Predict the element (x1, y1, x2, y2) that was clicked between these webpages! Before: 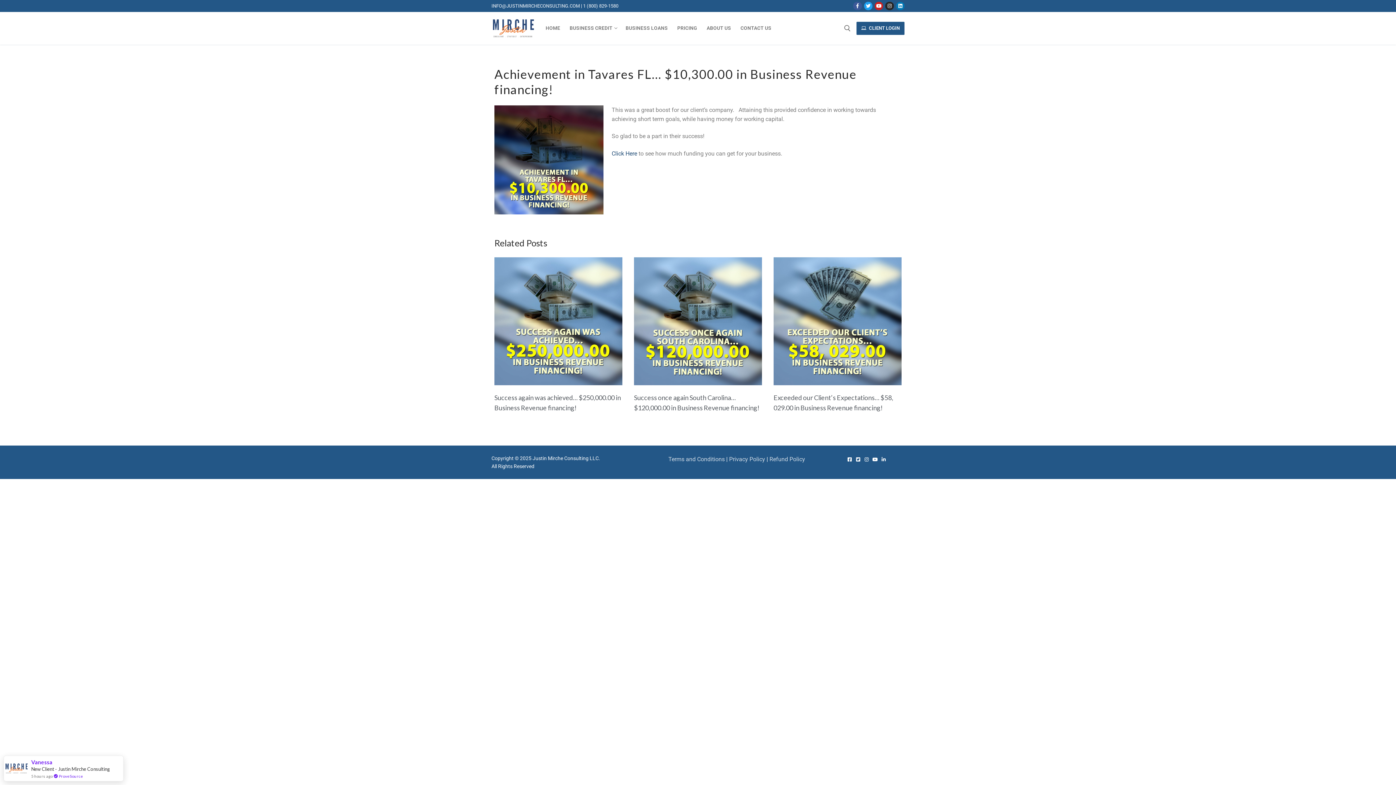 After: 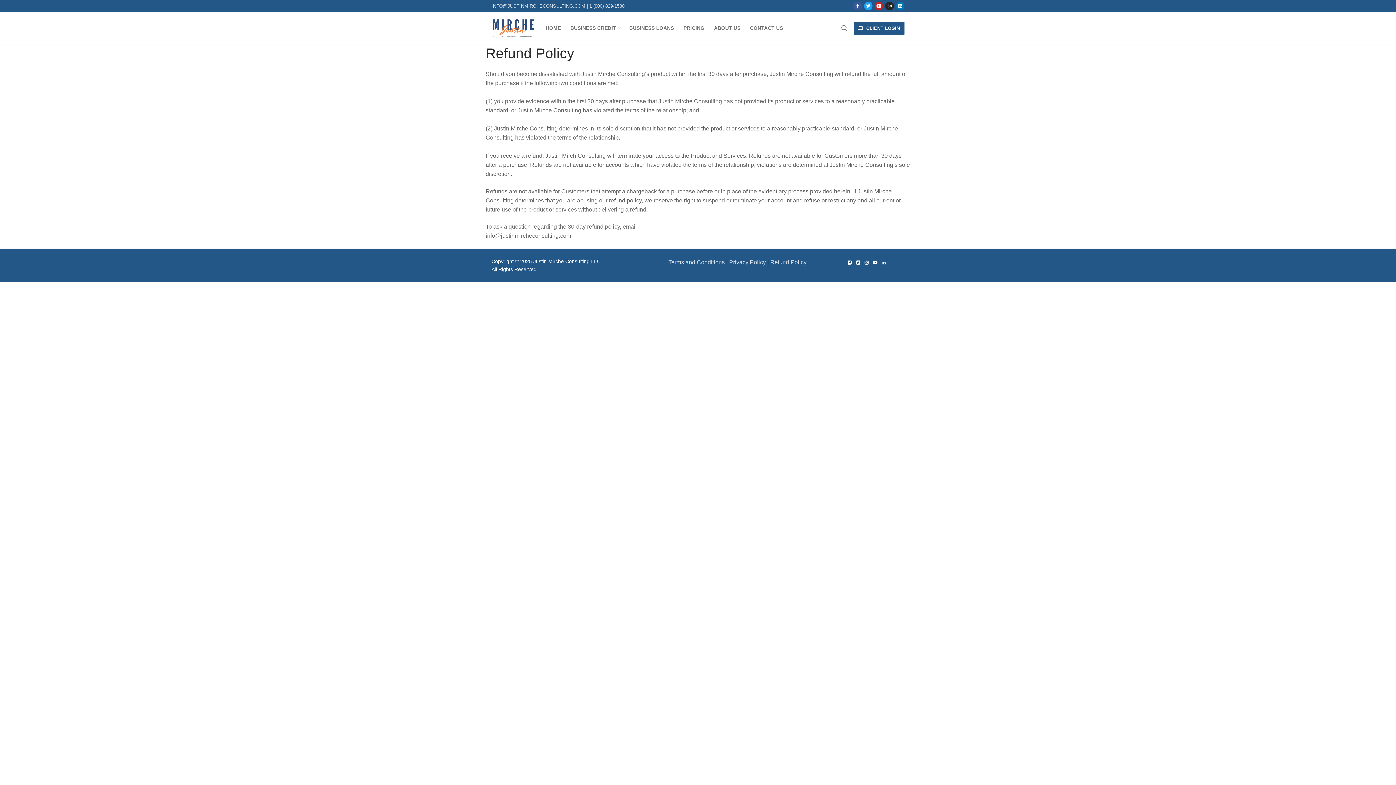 Action: label: Refund Policy bbox: (769, 455, 805, 462)